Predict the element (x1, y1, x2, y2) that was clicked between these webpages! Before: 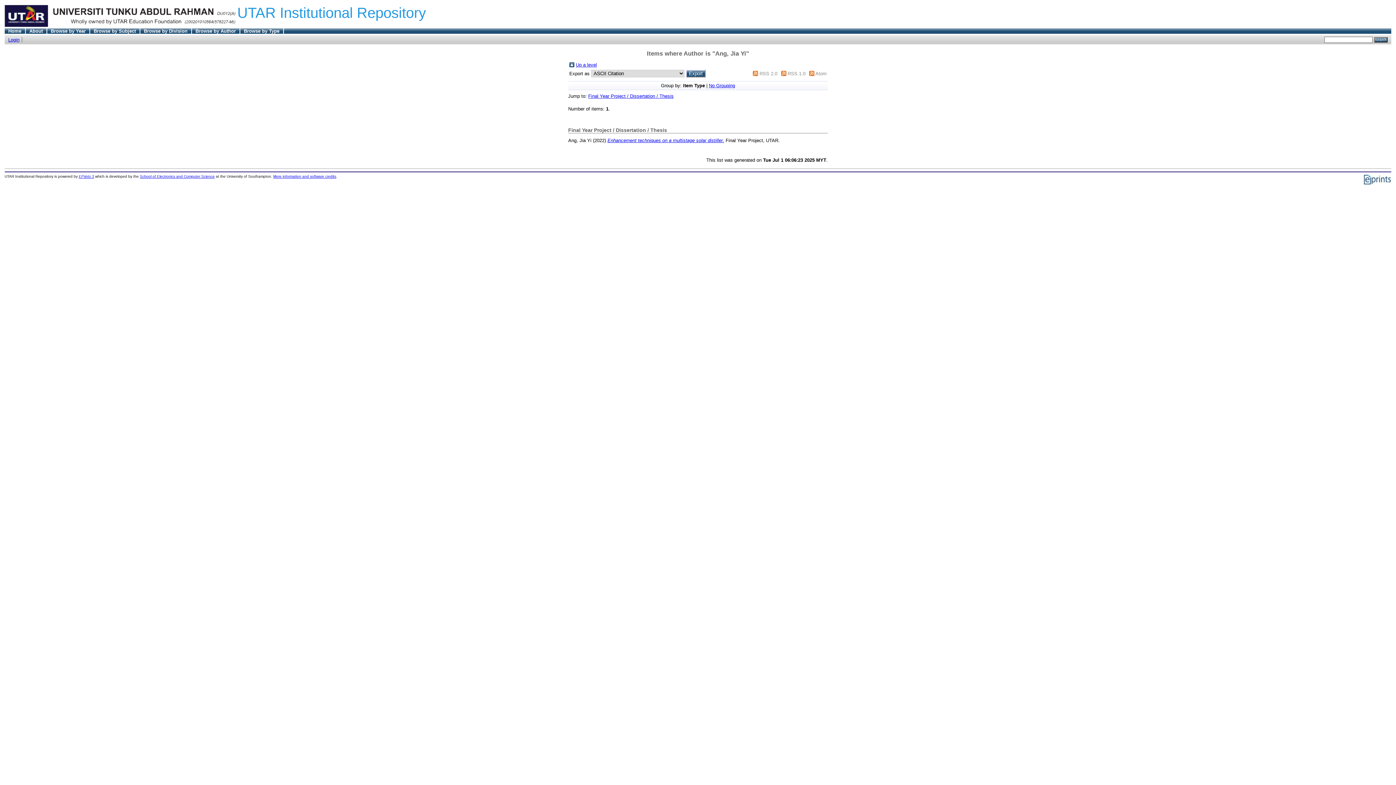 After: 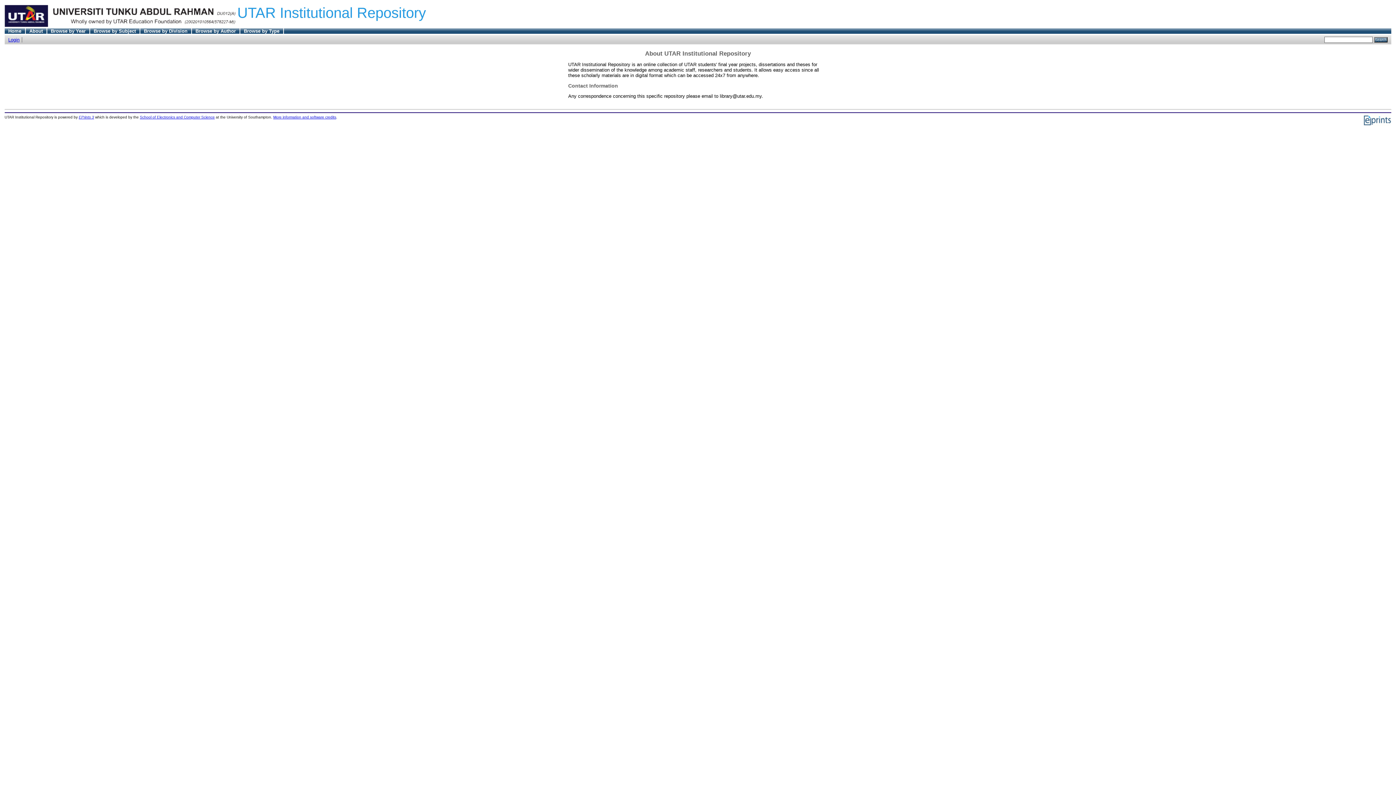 Action: bbox: (29, 28, 42, 33) label: About